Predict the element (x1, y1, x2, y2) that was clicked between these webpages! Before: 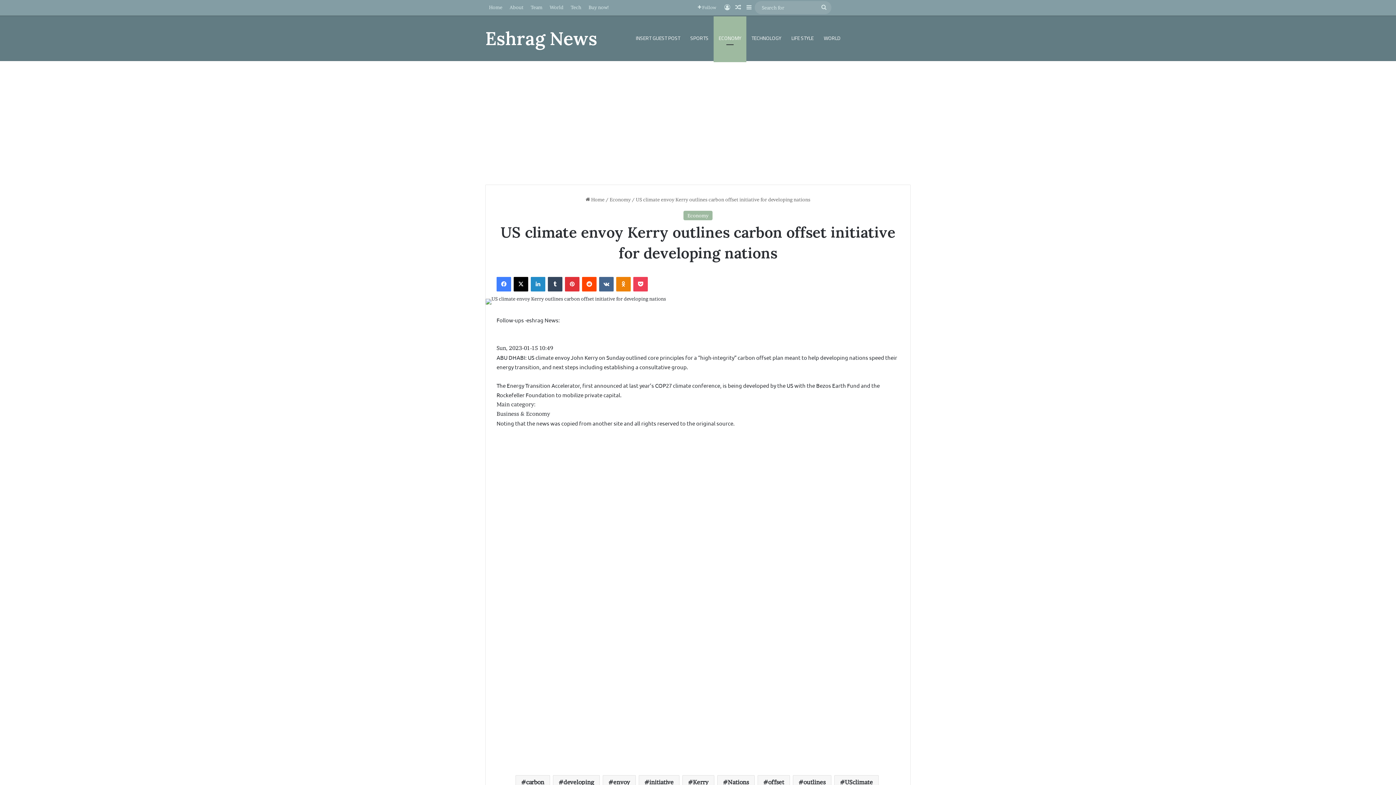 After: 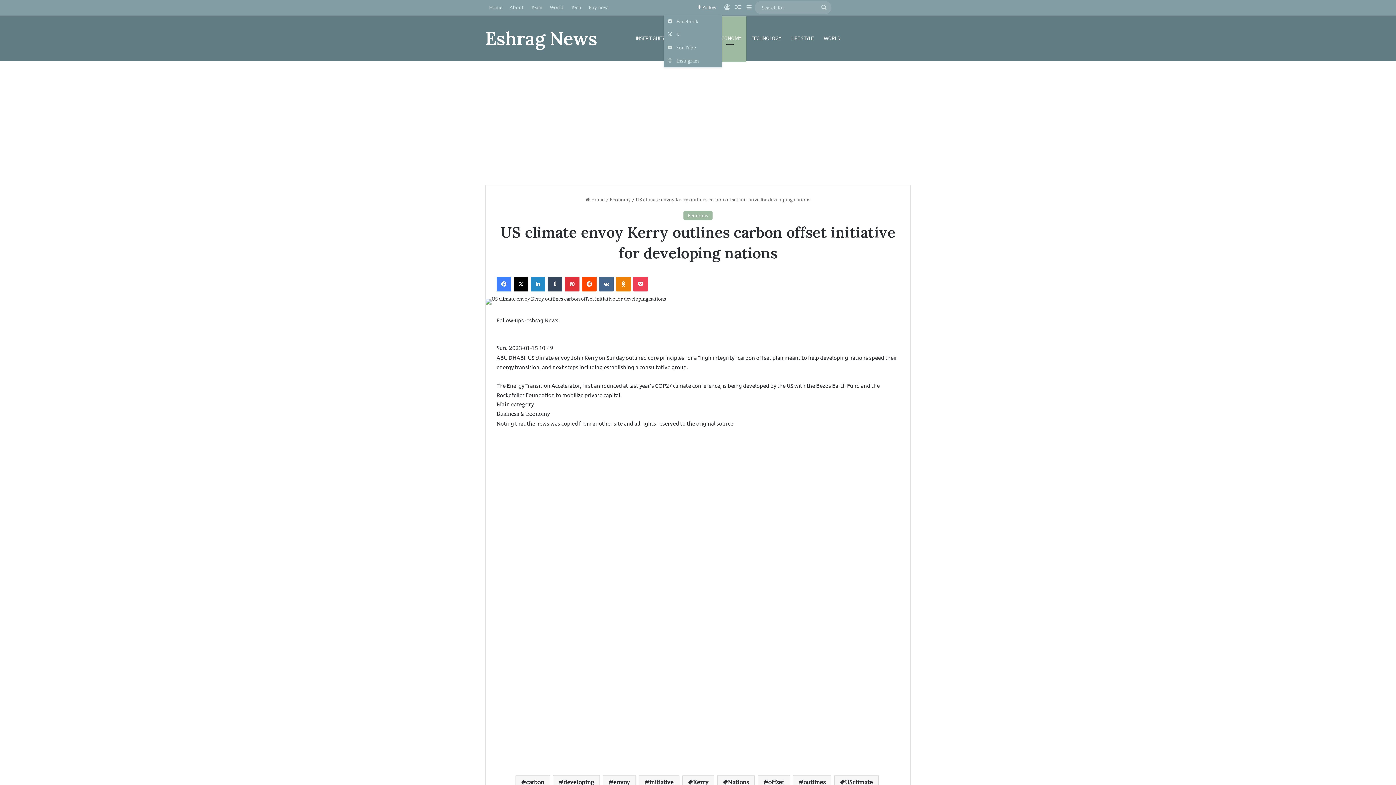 Action: label:  Follow bbox: (692, 0, 722, 14)